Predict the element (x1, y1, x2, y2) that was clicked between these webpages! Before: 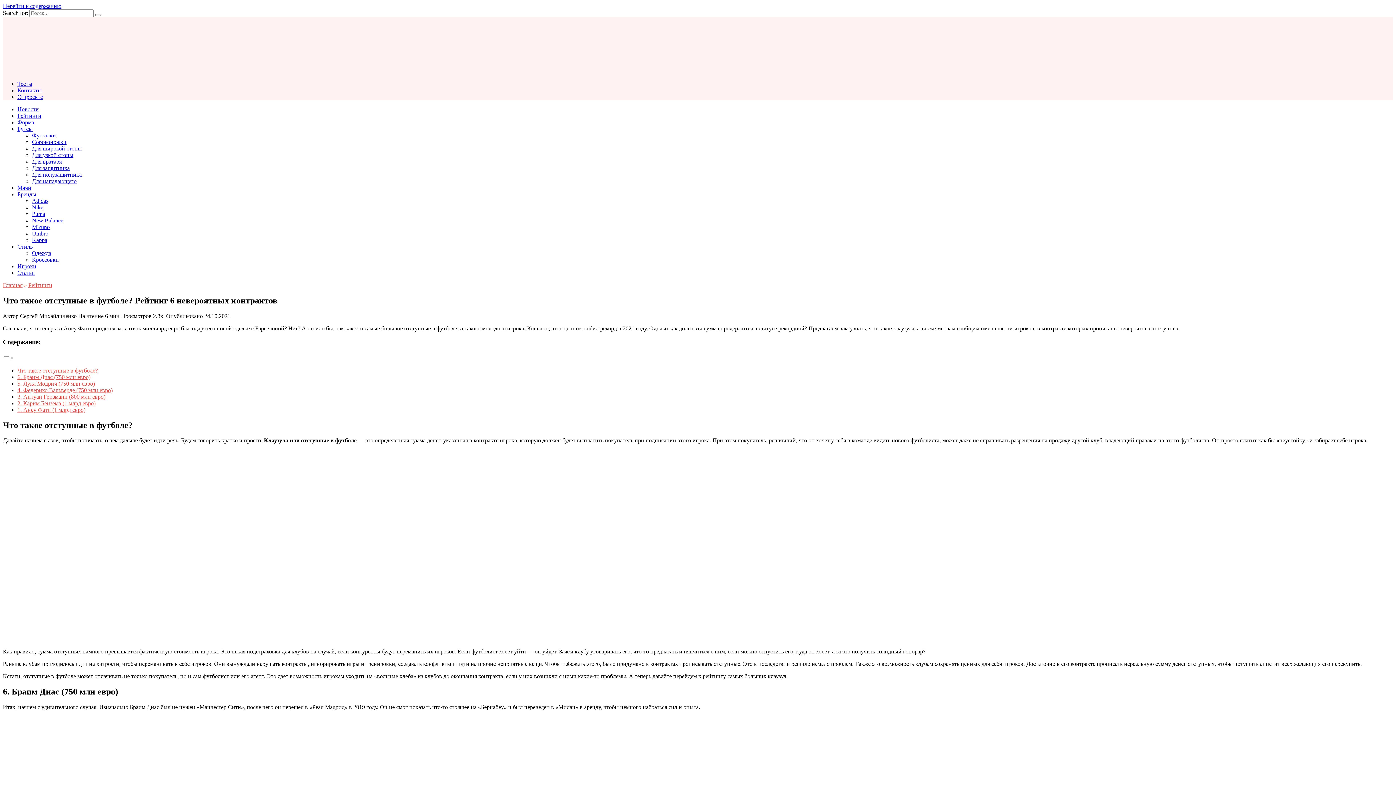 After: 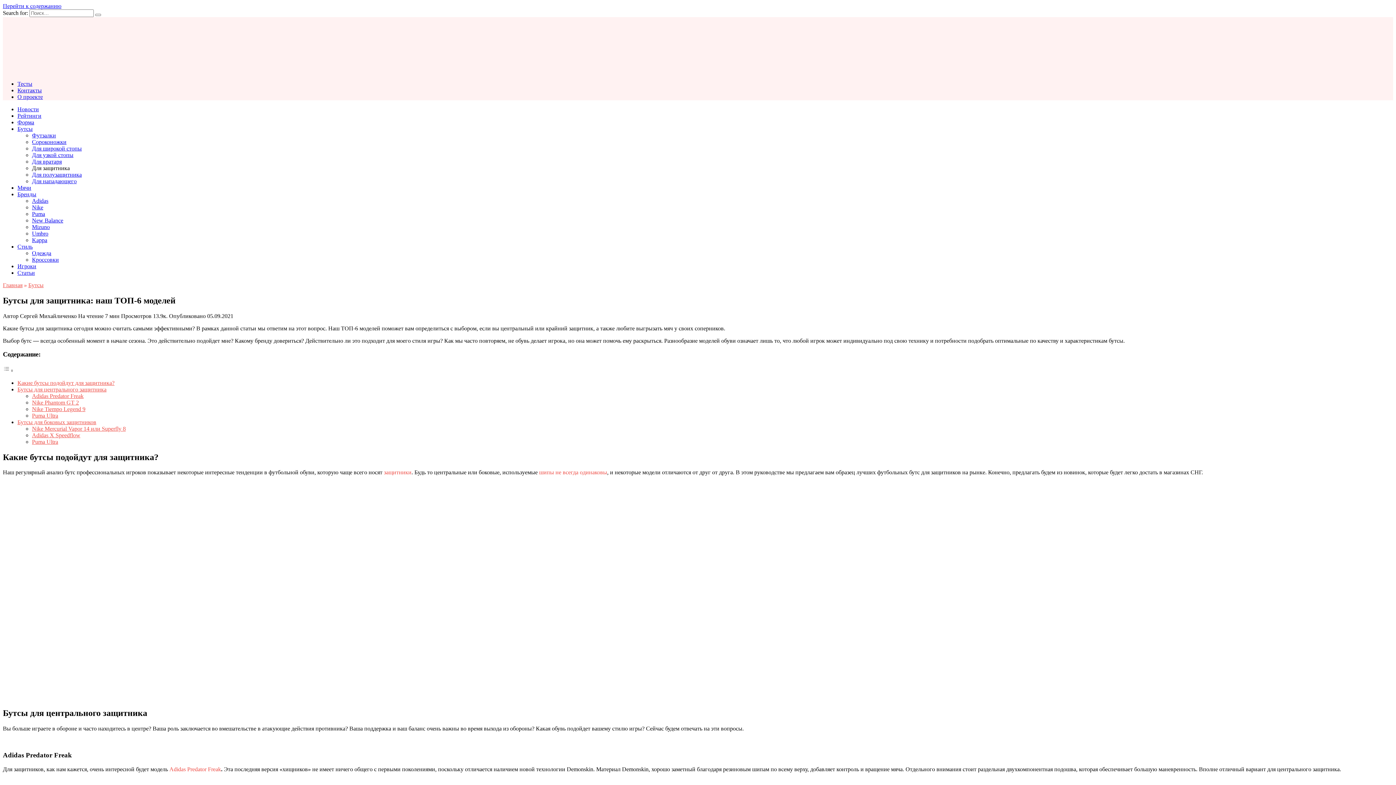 Action: label: Для защитника bbox: (32, 165, 69, 171)